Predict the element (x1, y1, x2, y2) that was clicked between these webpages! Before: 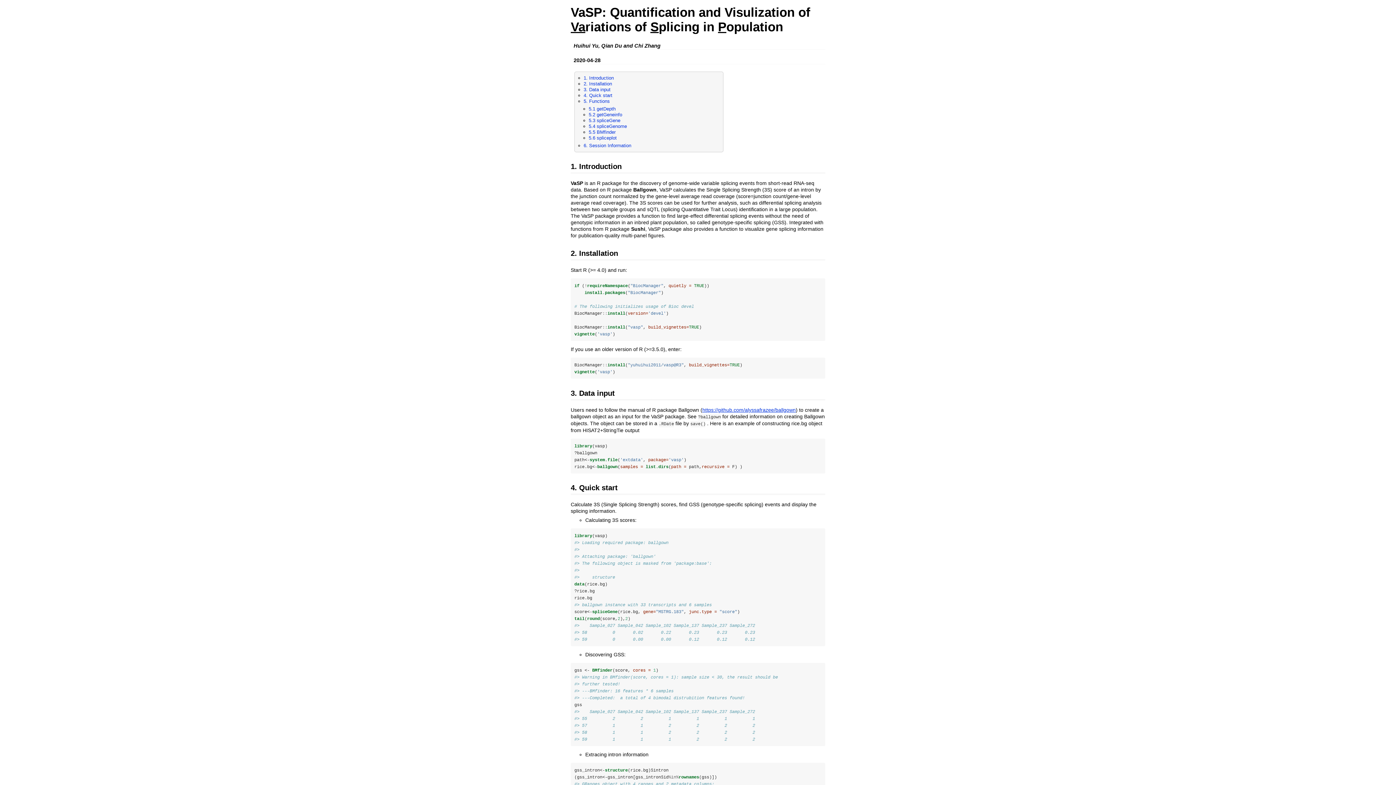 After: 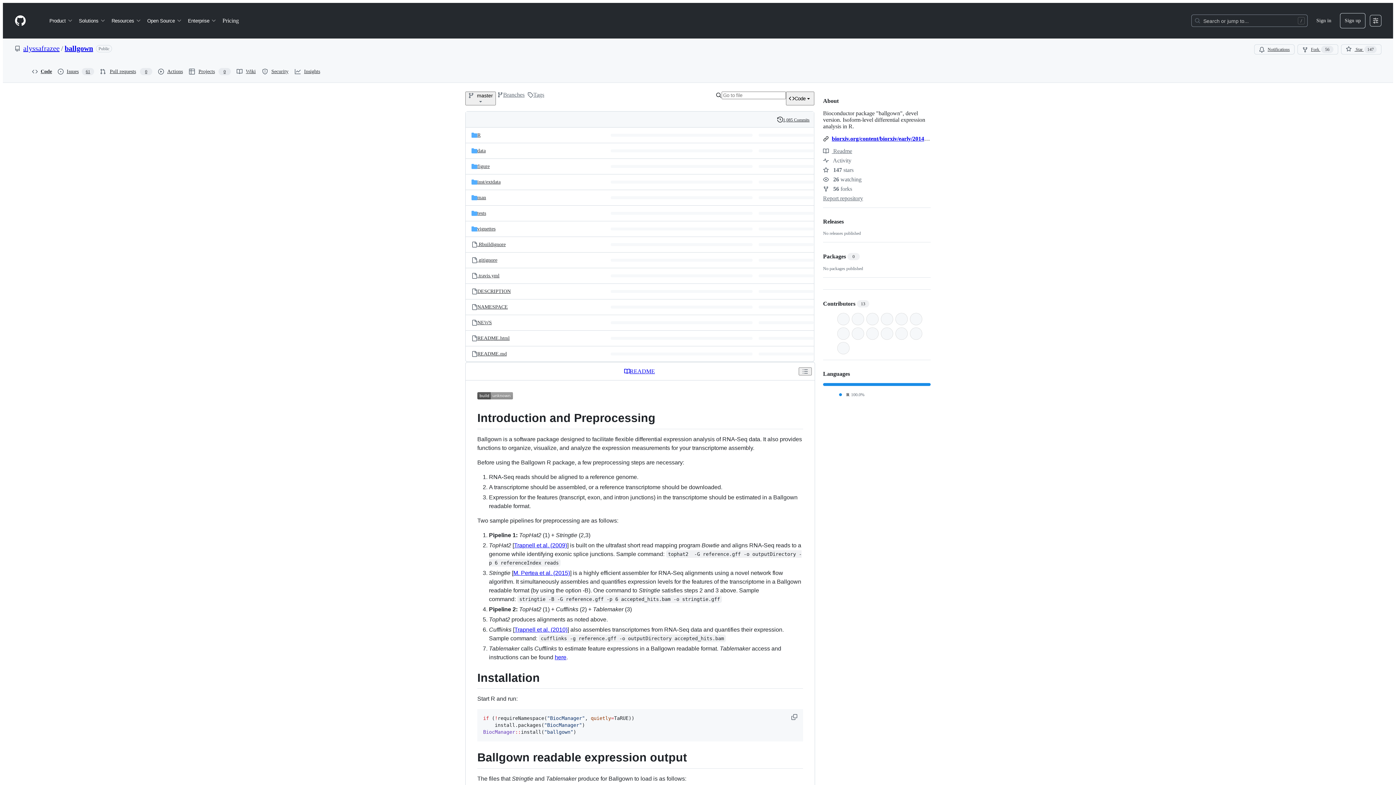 Action: label: https://github.com/alyssafrazee/ballgown bbox: (702, 407, 796, 412)